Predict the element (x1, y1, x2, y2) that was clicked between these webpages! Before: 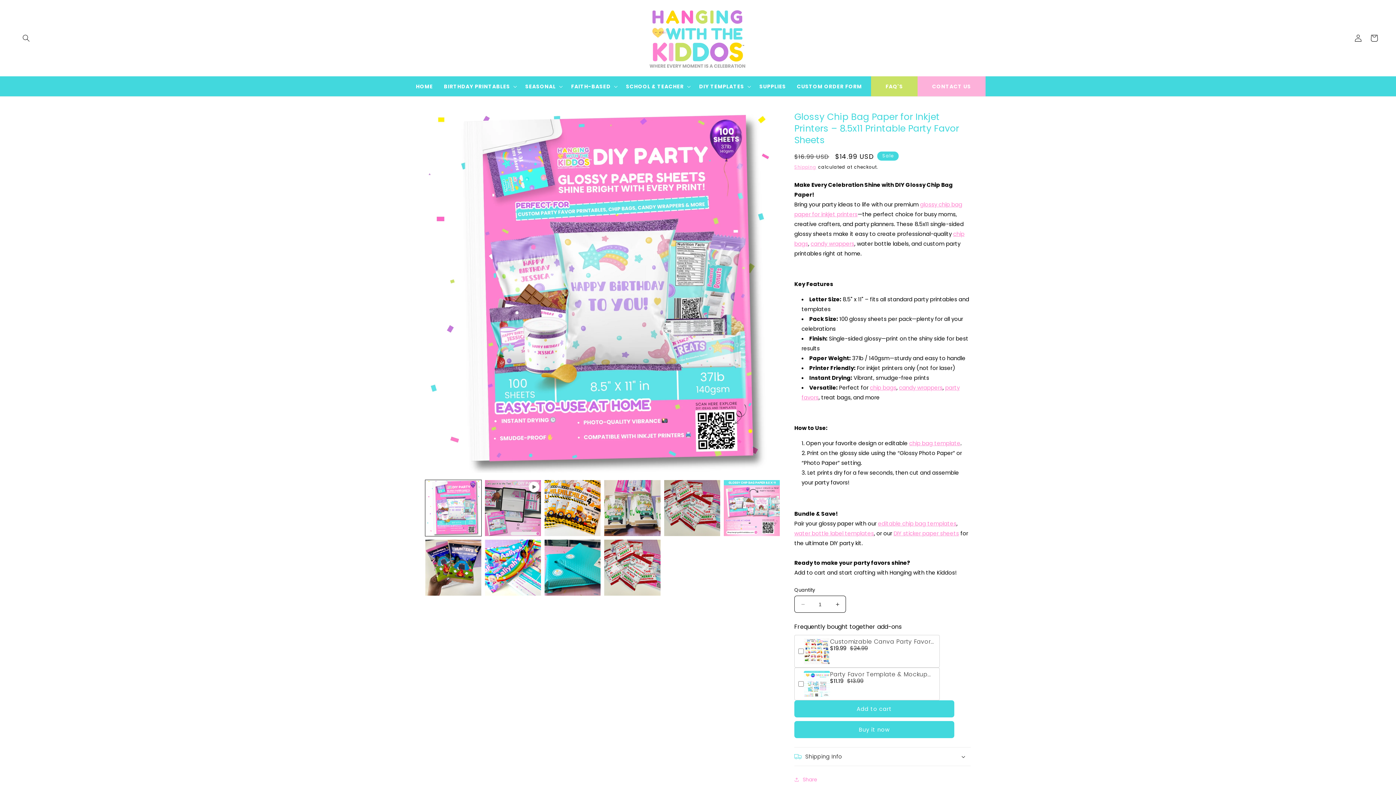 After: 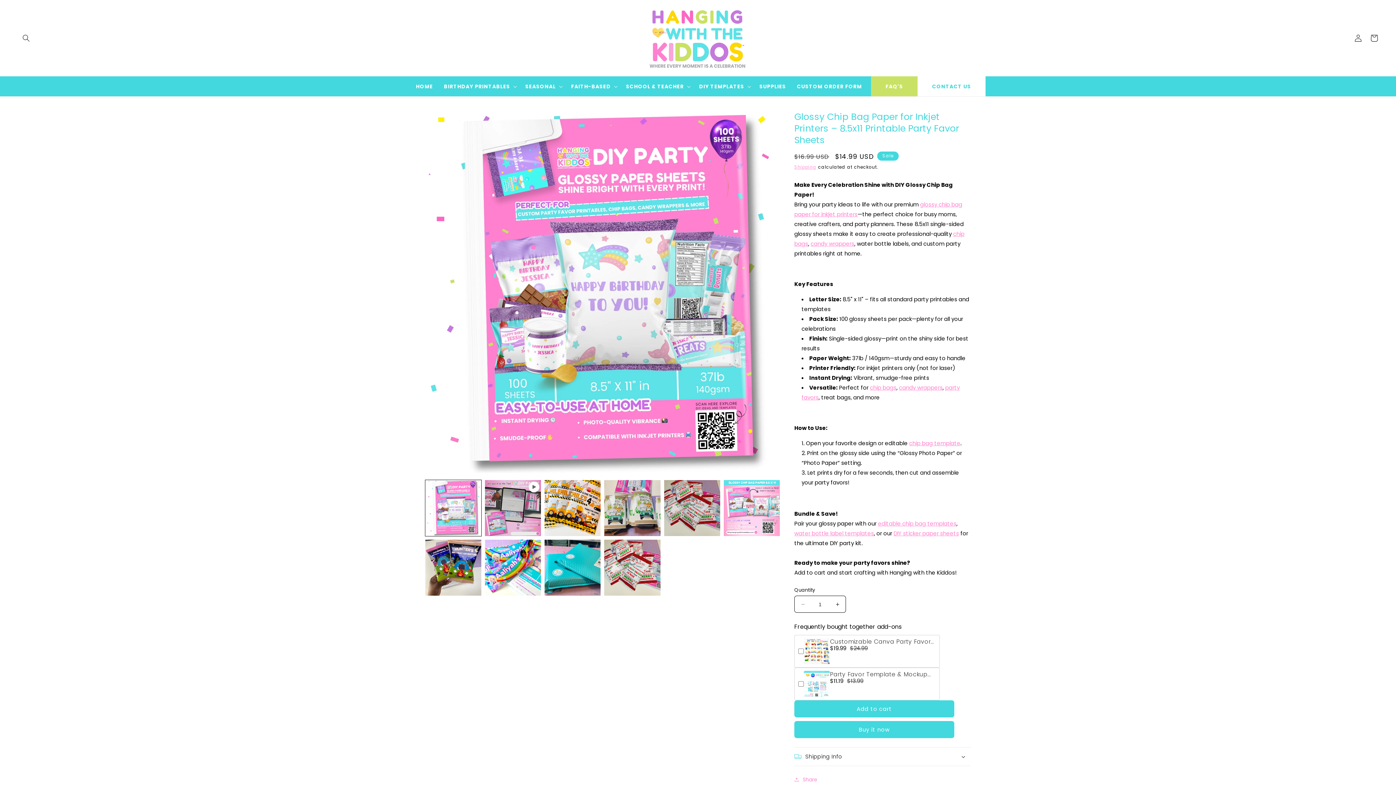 Action: bbox: (917, 76, 985, 96) label: CONTACT US